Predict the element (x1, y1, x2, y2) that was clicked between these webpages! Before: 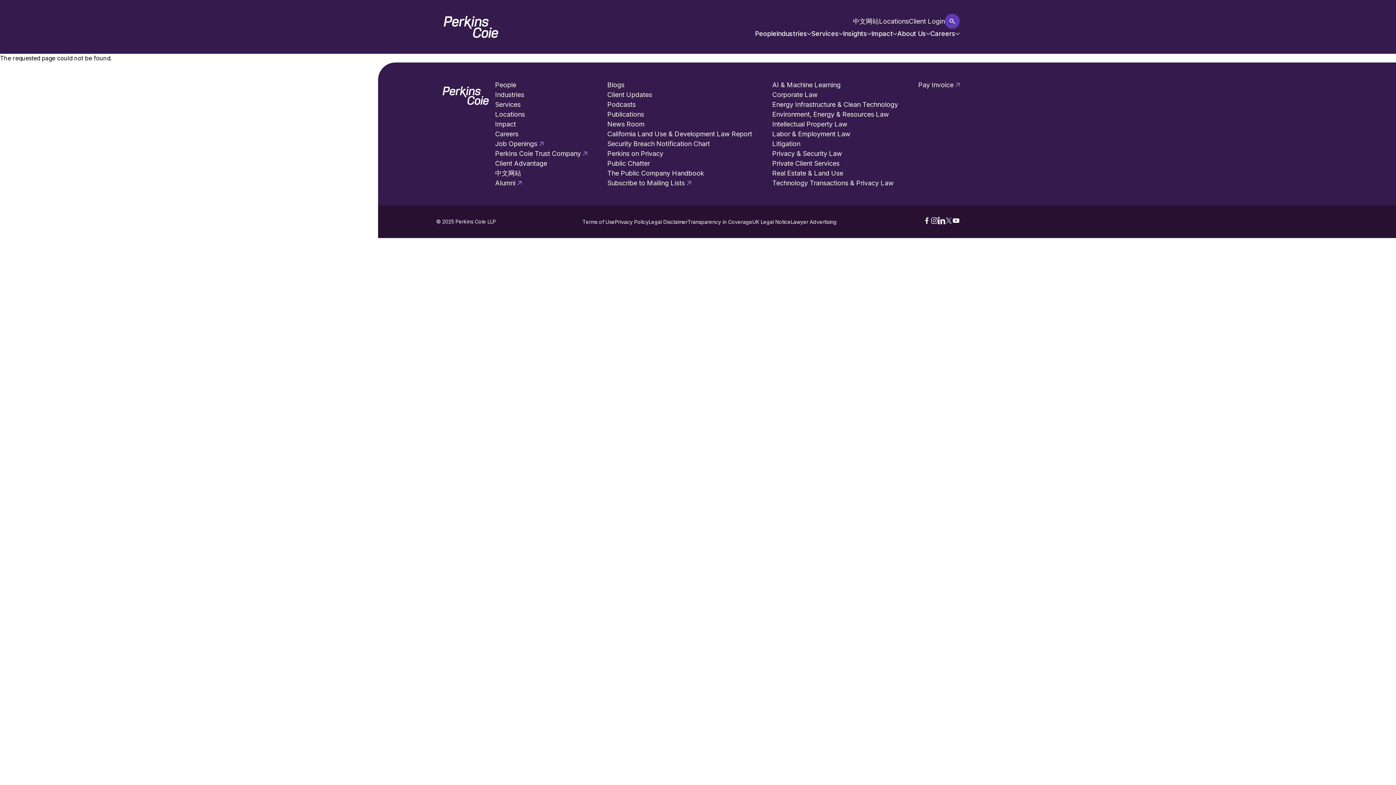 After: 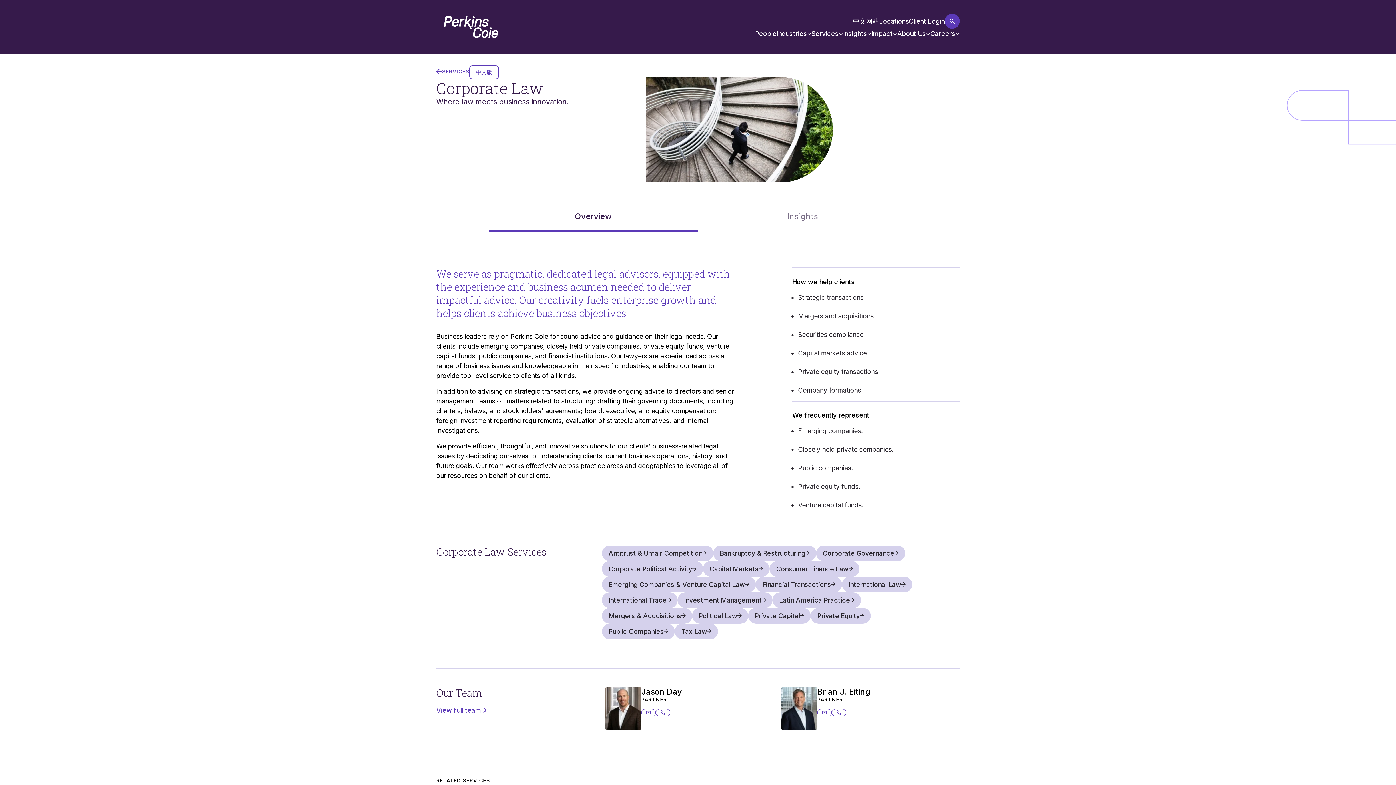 Action: label: Corporate Law bbox: (772, 90, 817, 100)